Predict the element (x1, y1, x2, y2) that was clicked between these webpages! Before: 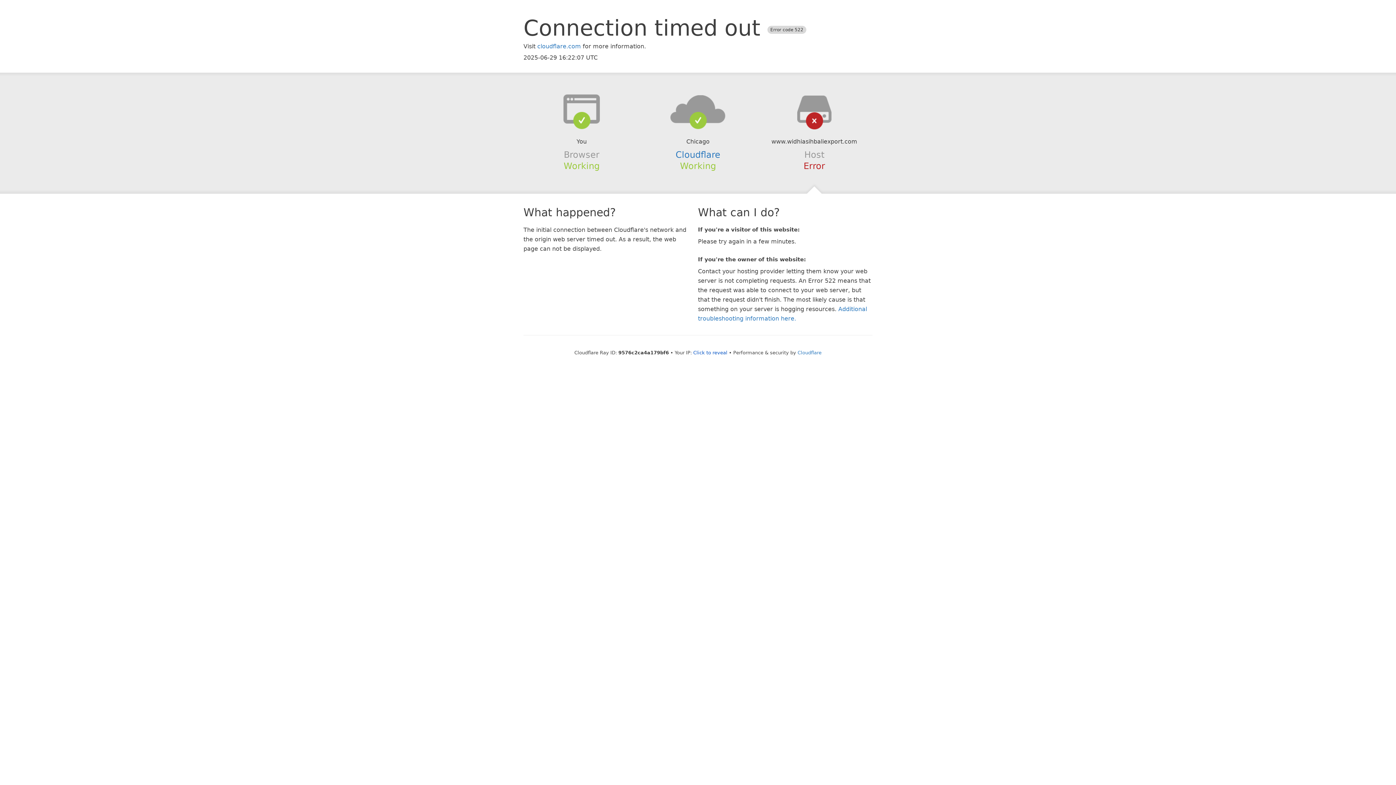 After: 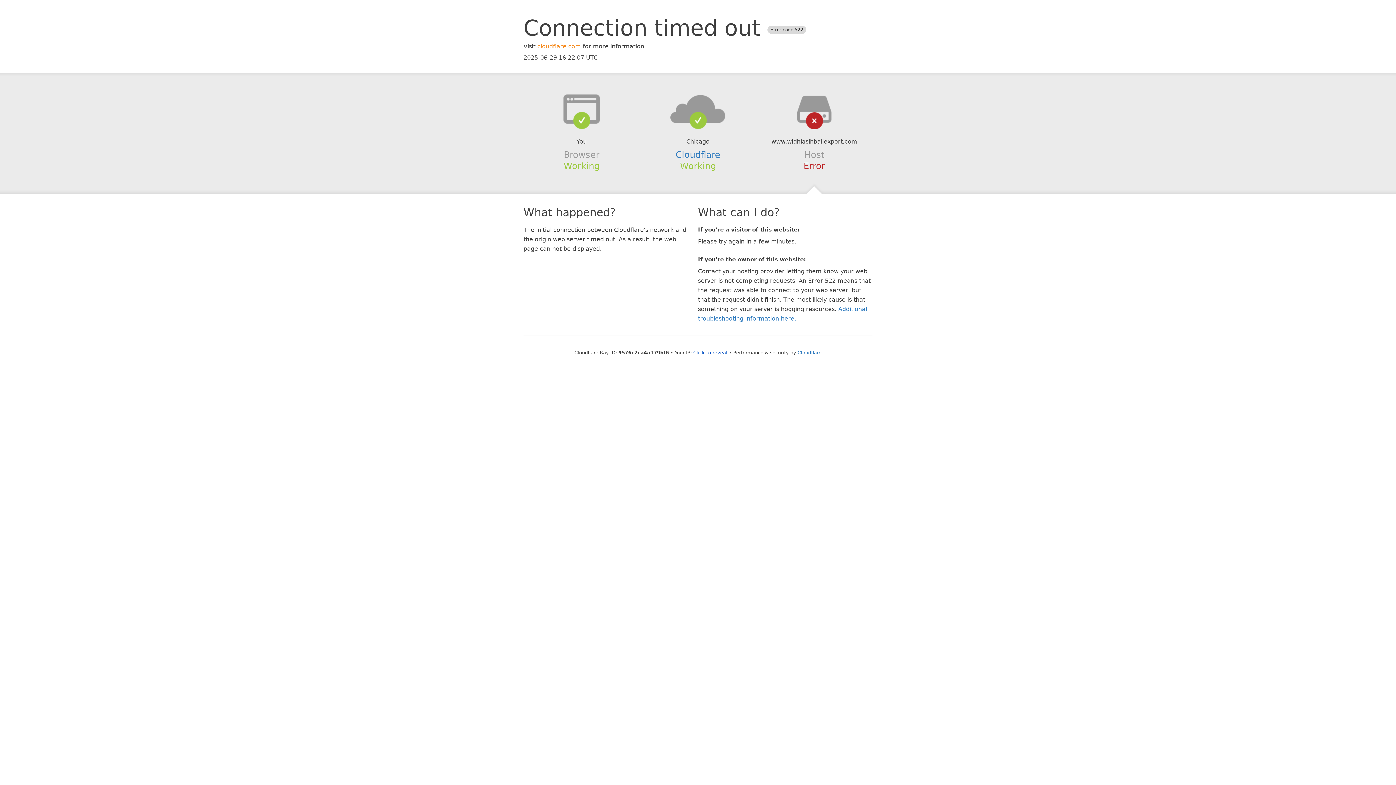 Action: bbox: (537, 42, 581, 49) label: cloudflare.com